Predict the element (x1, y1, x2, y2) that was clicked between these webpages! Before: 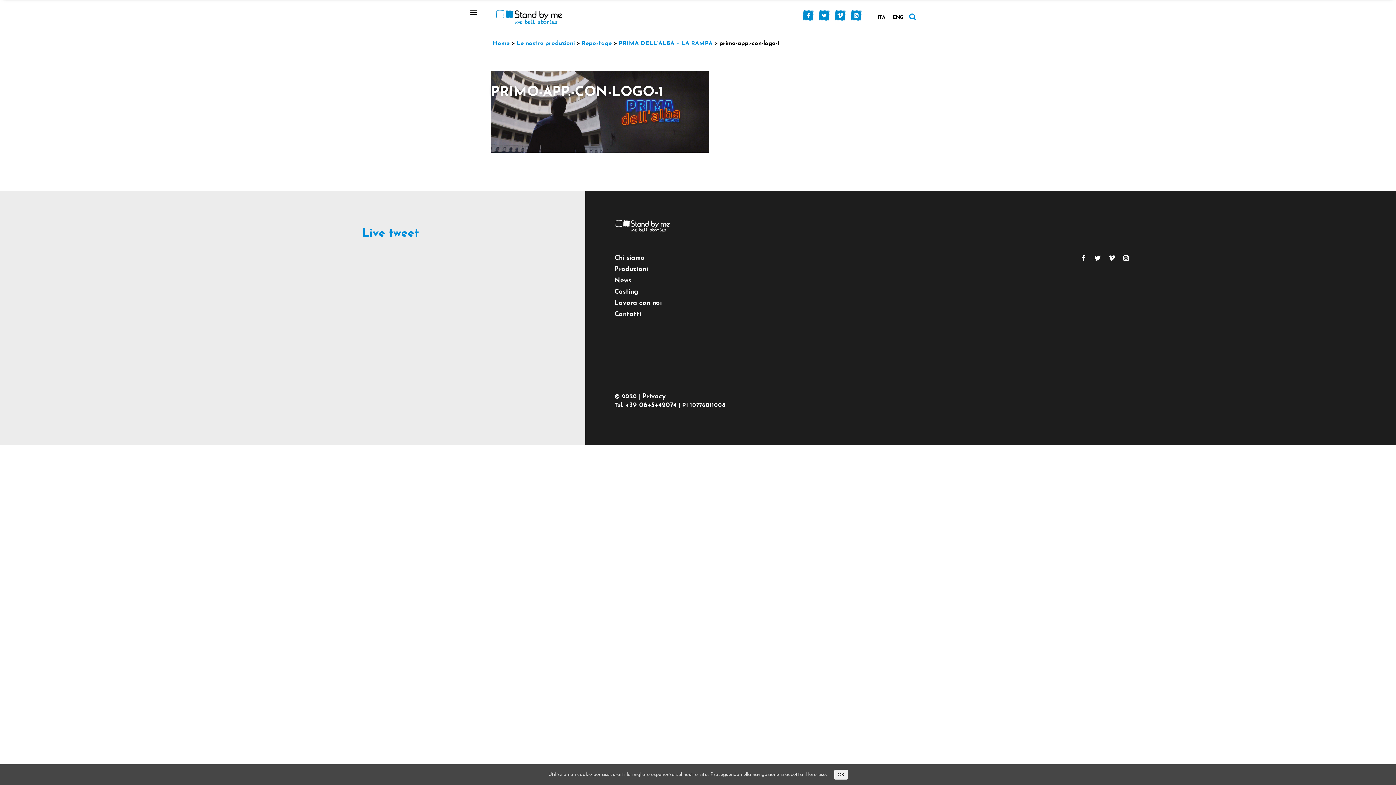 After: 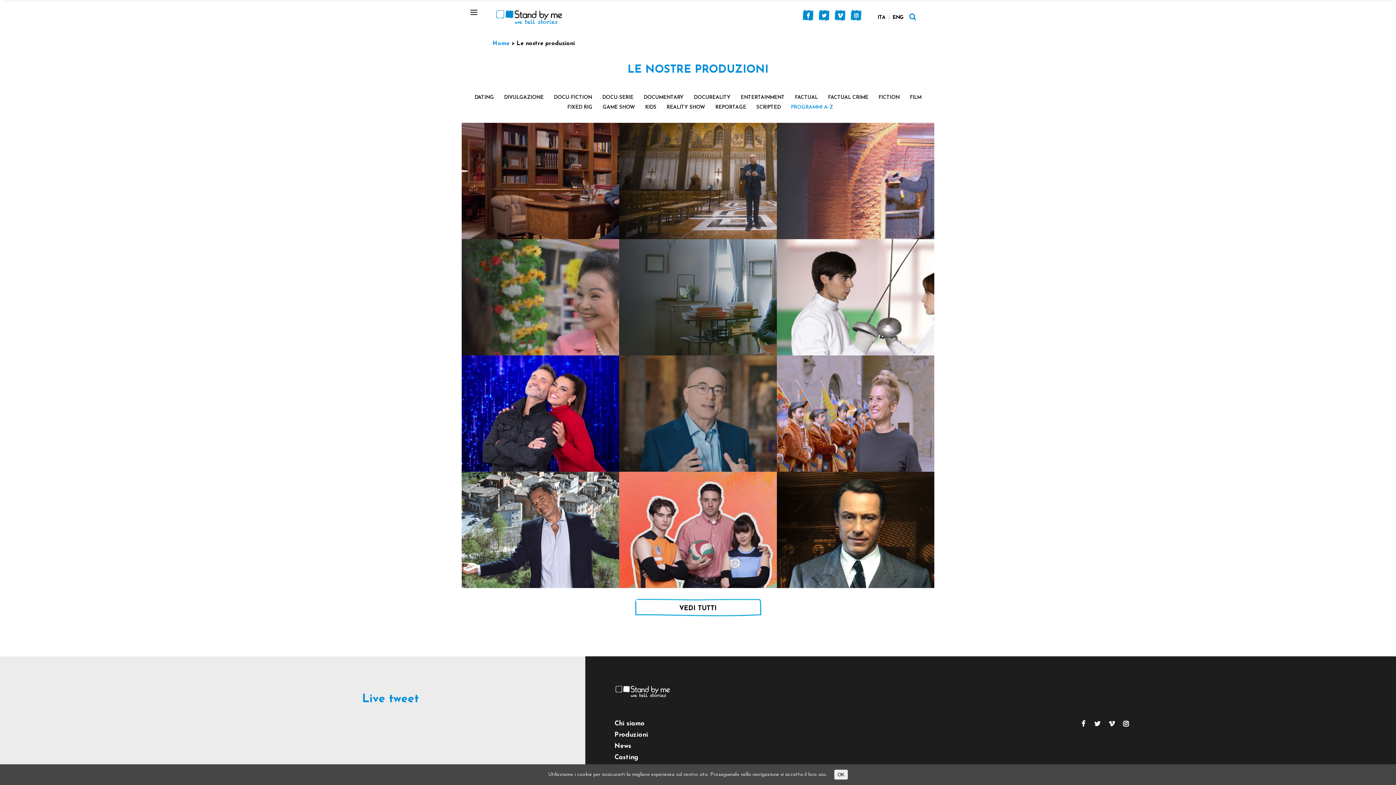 Action: label: Produzioni bbox: (614, 266, 648, 273)